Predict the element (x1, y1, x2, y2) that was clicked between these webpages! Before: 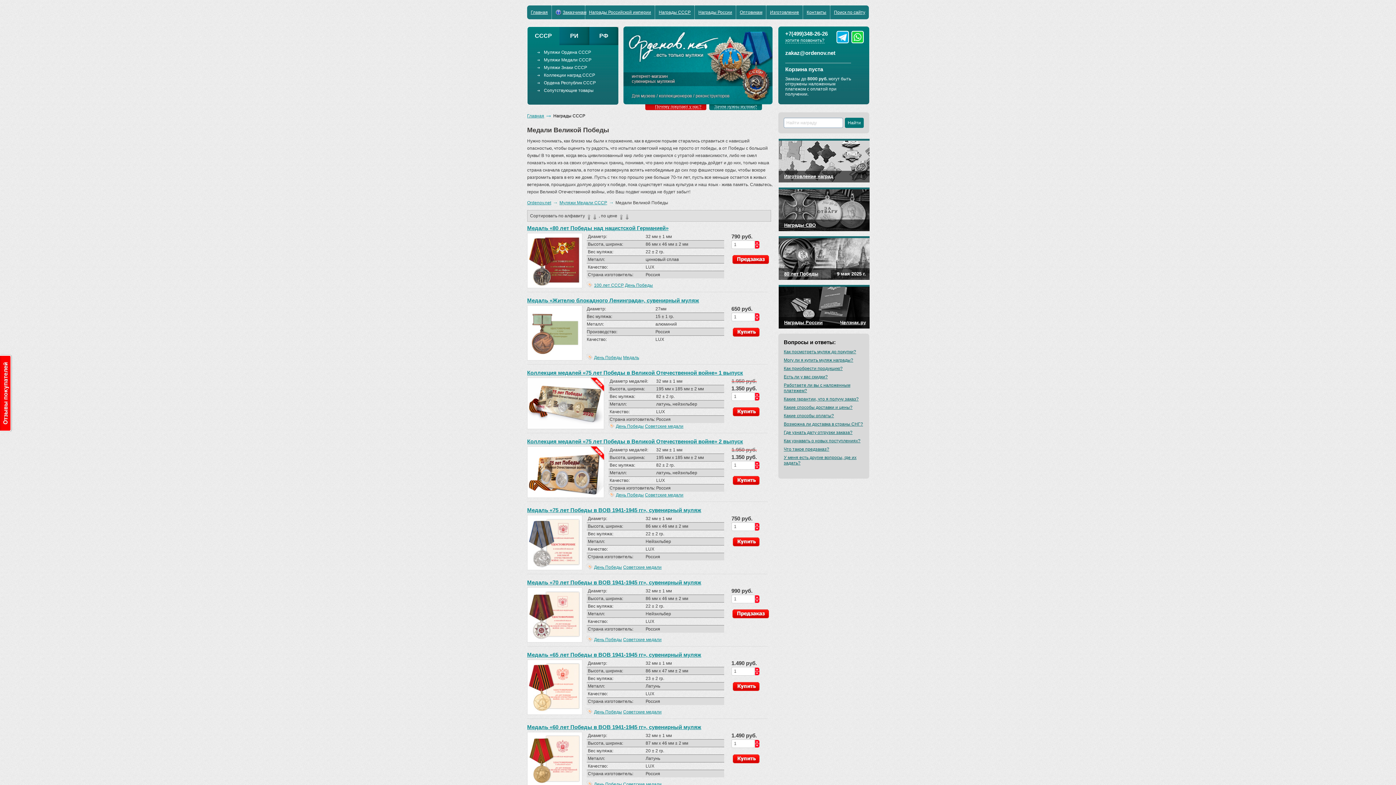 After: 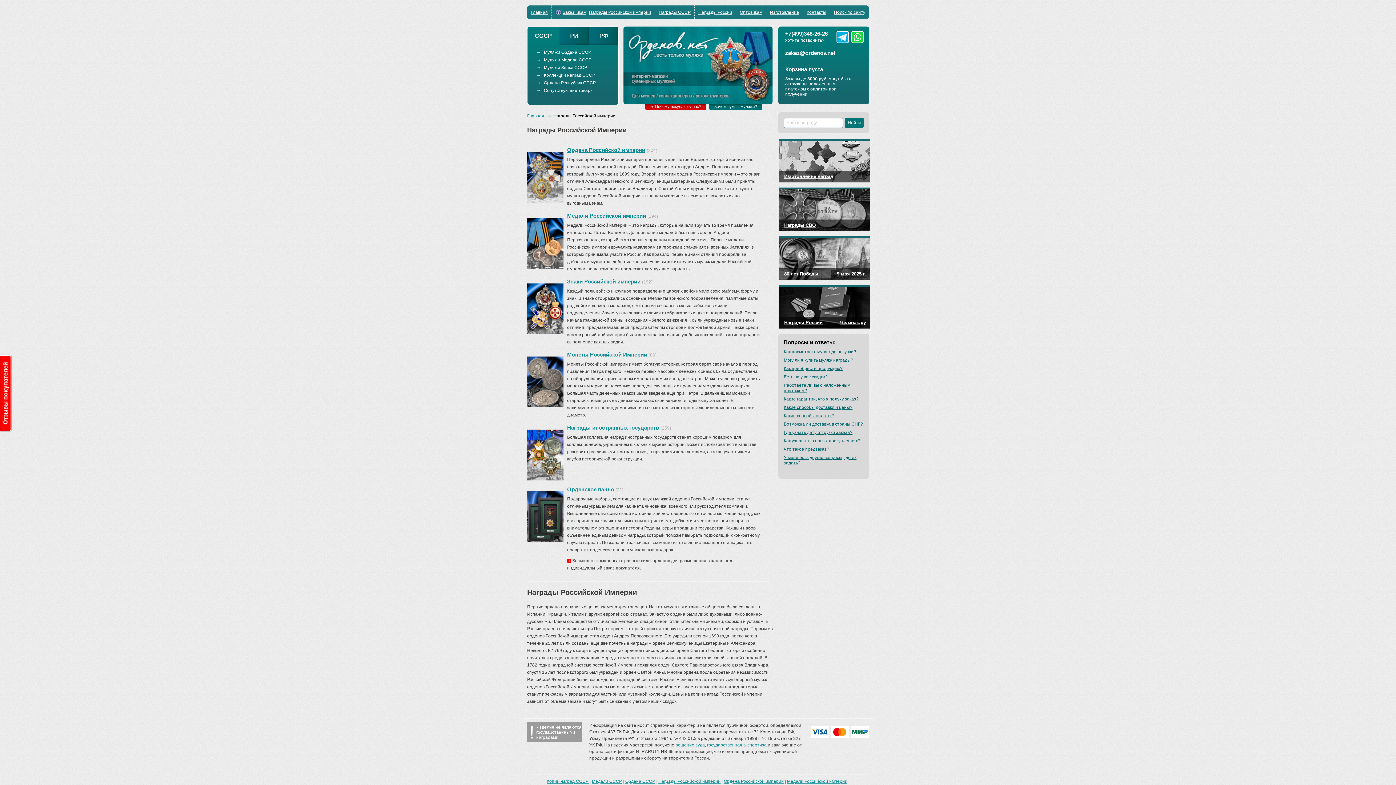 Action: bbox: (589, 9, 651, 14) label: Награды Российской империи